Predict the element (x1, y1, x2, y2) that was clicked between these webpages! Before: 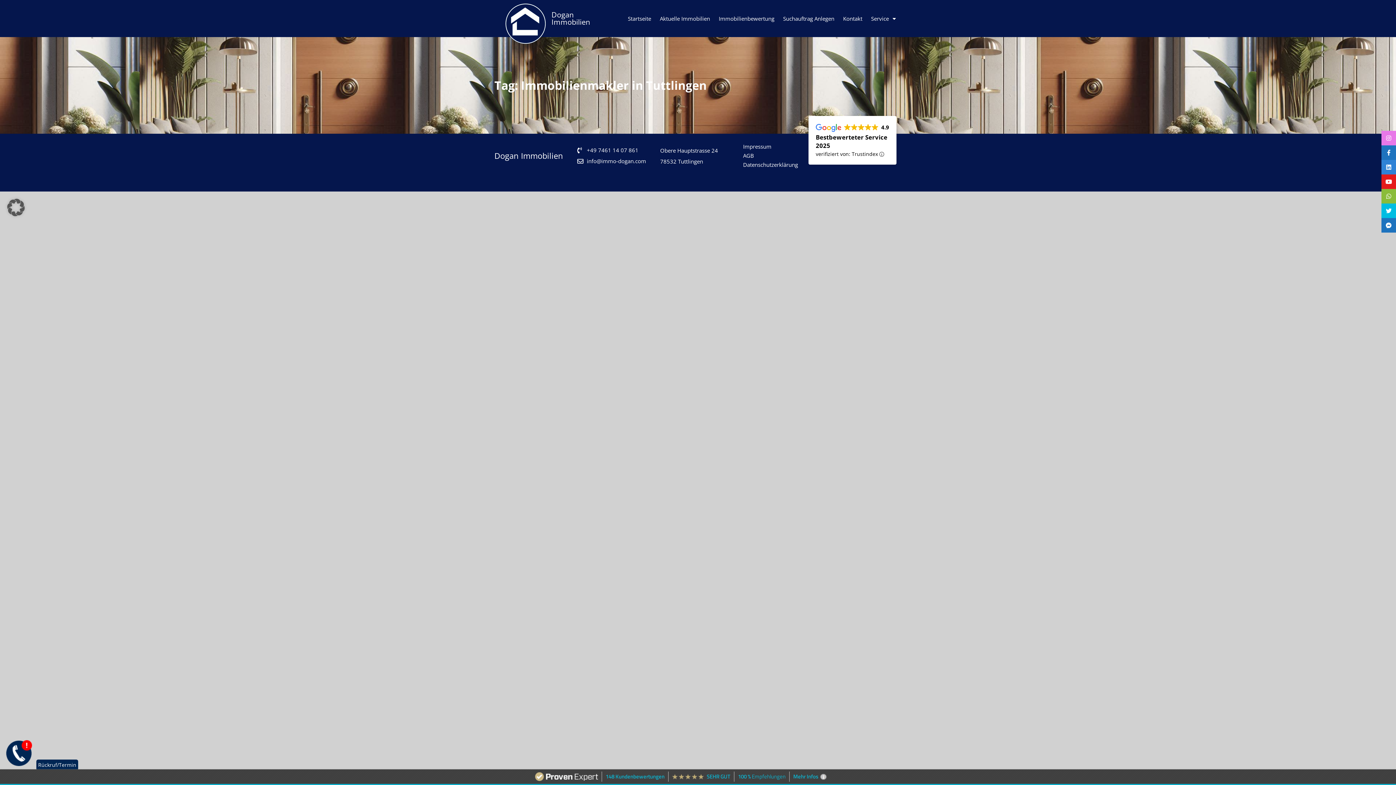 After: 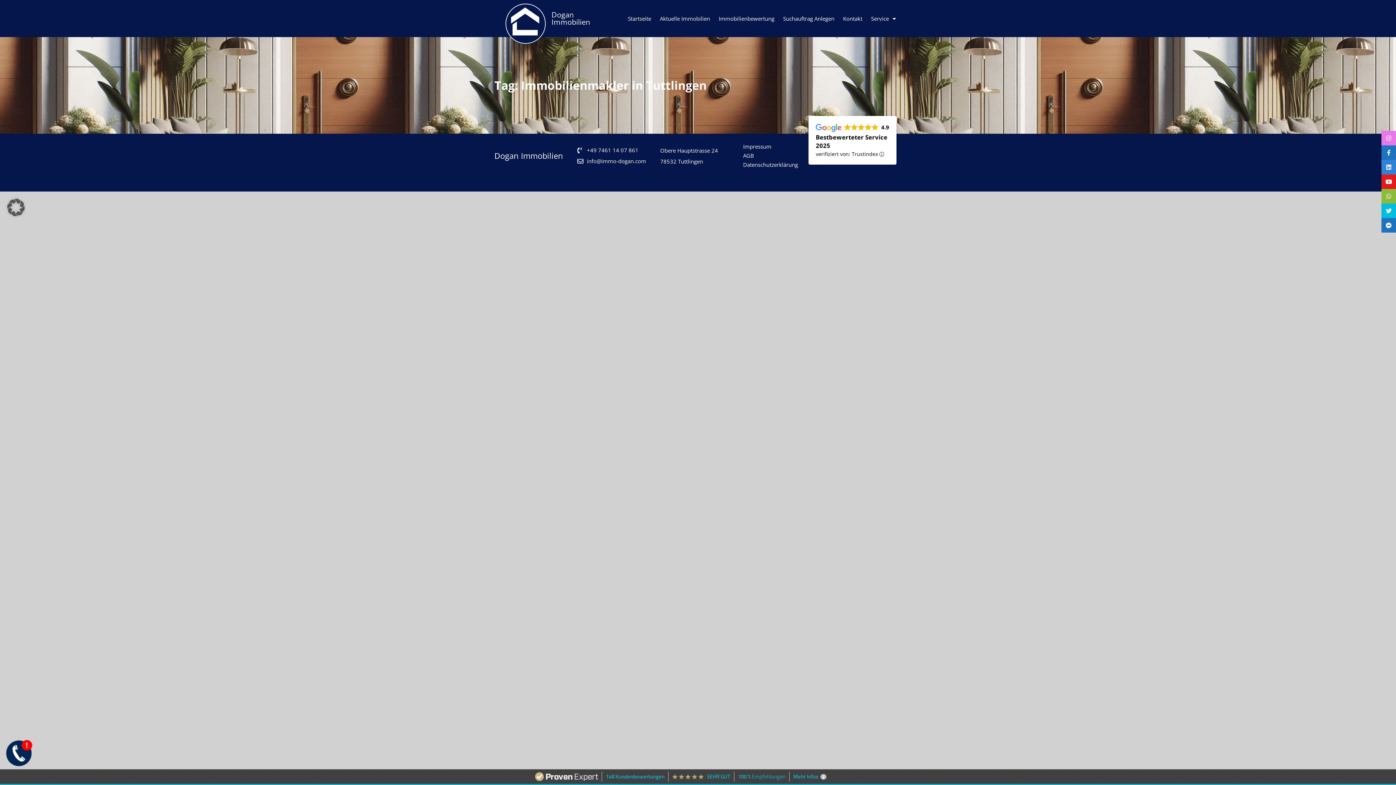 Action: bbox: (577, 157, 653, 164) label: info@immo-dogan.com